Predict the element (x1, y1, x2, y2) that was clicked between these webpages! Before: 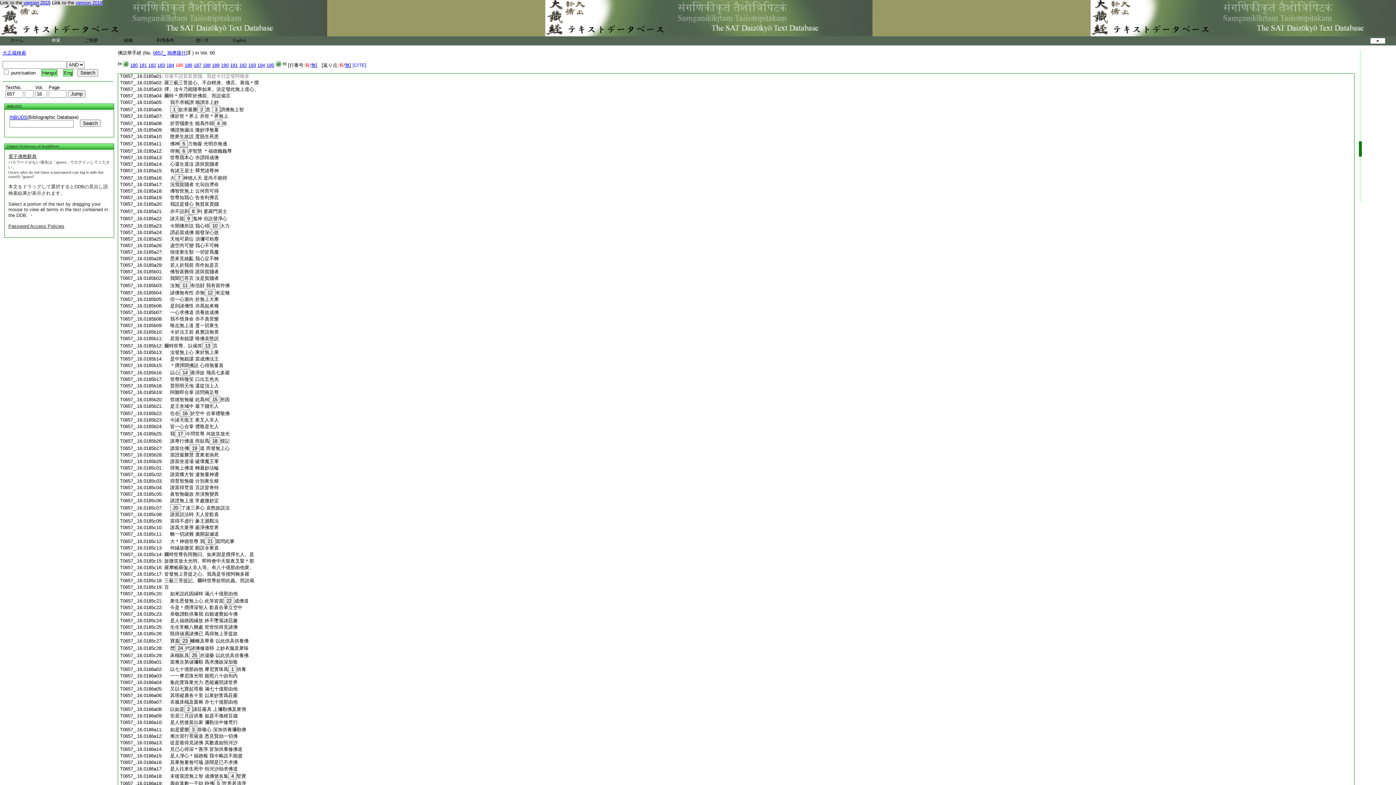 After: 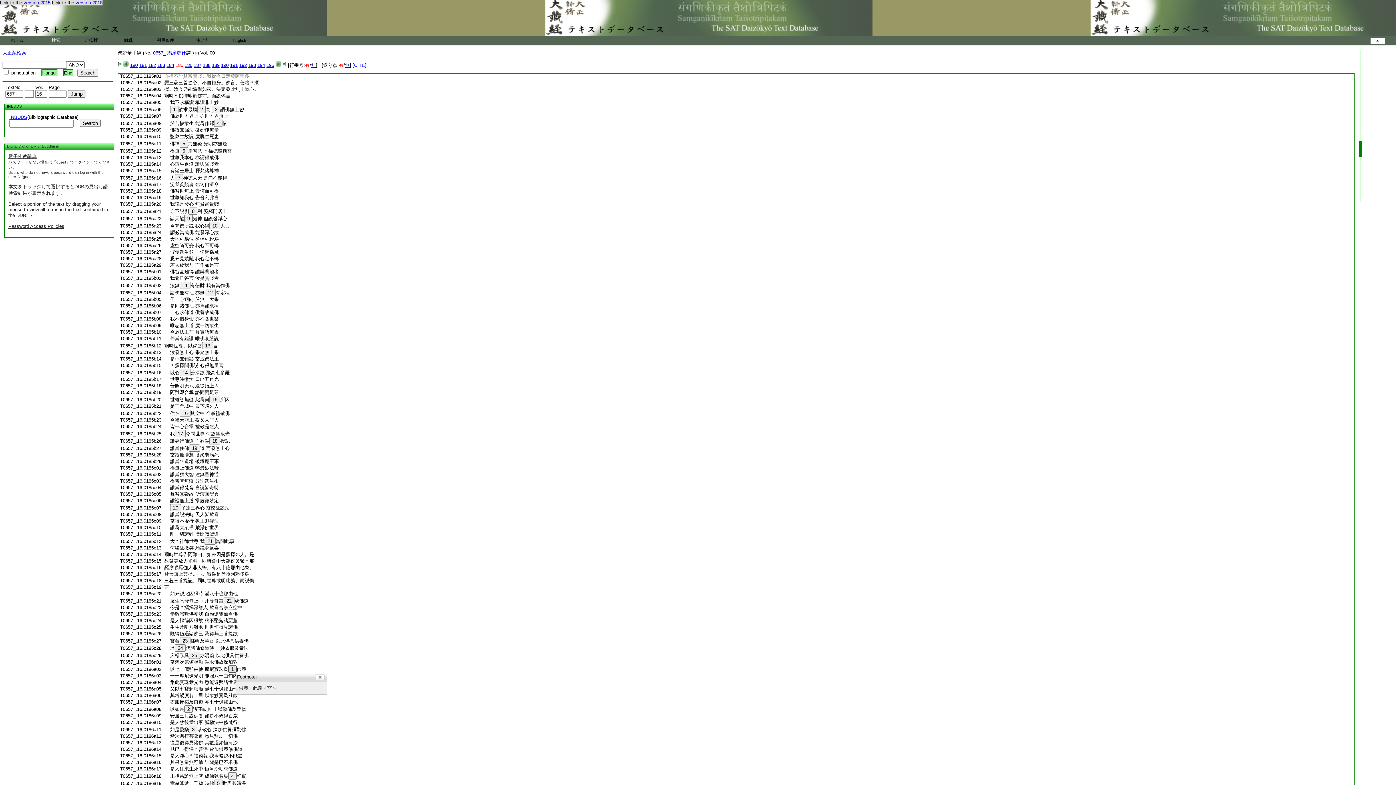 Action: bbox: (228, 665, 236, 673) label: 1